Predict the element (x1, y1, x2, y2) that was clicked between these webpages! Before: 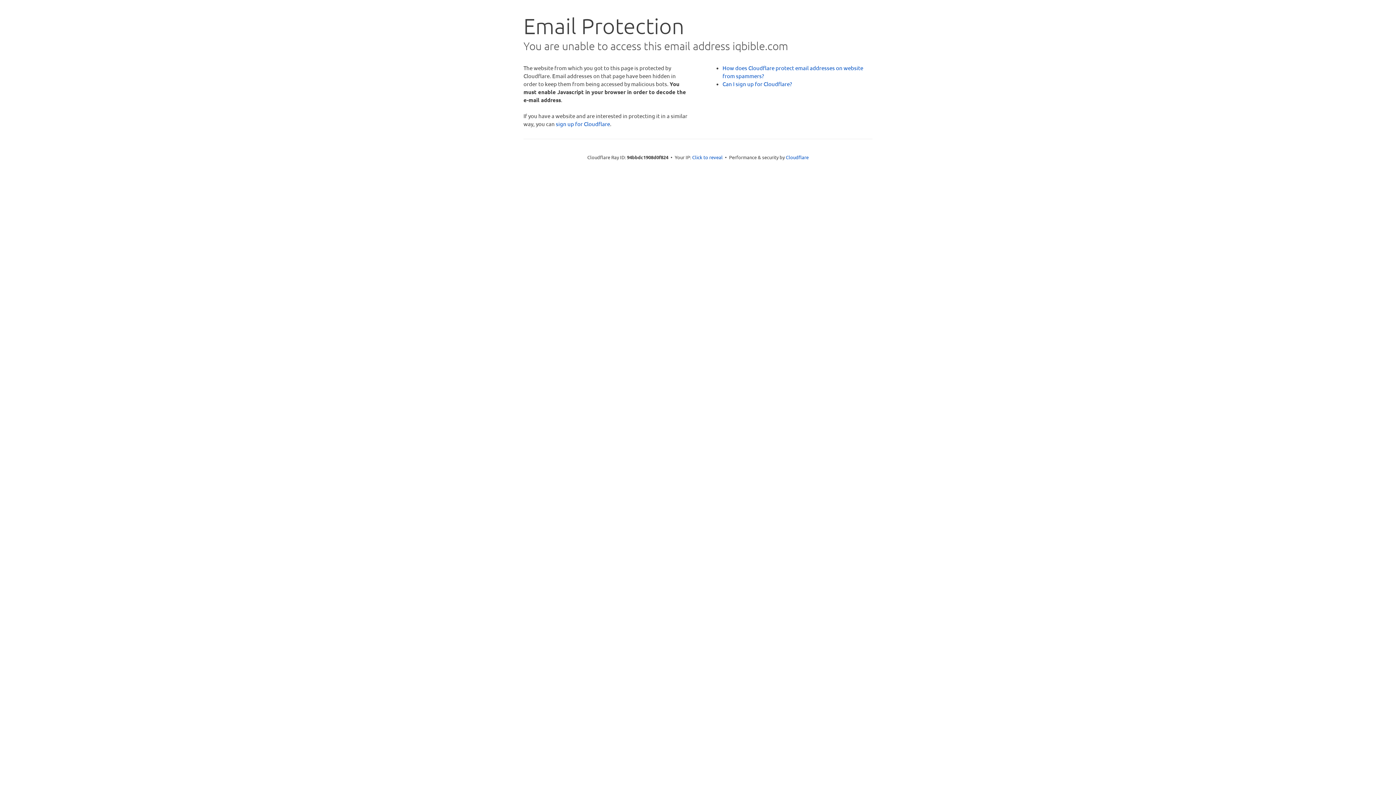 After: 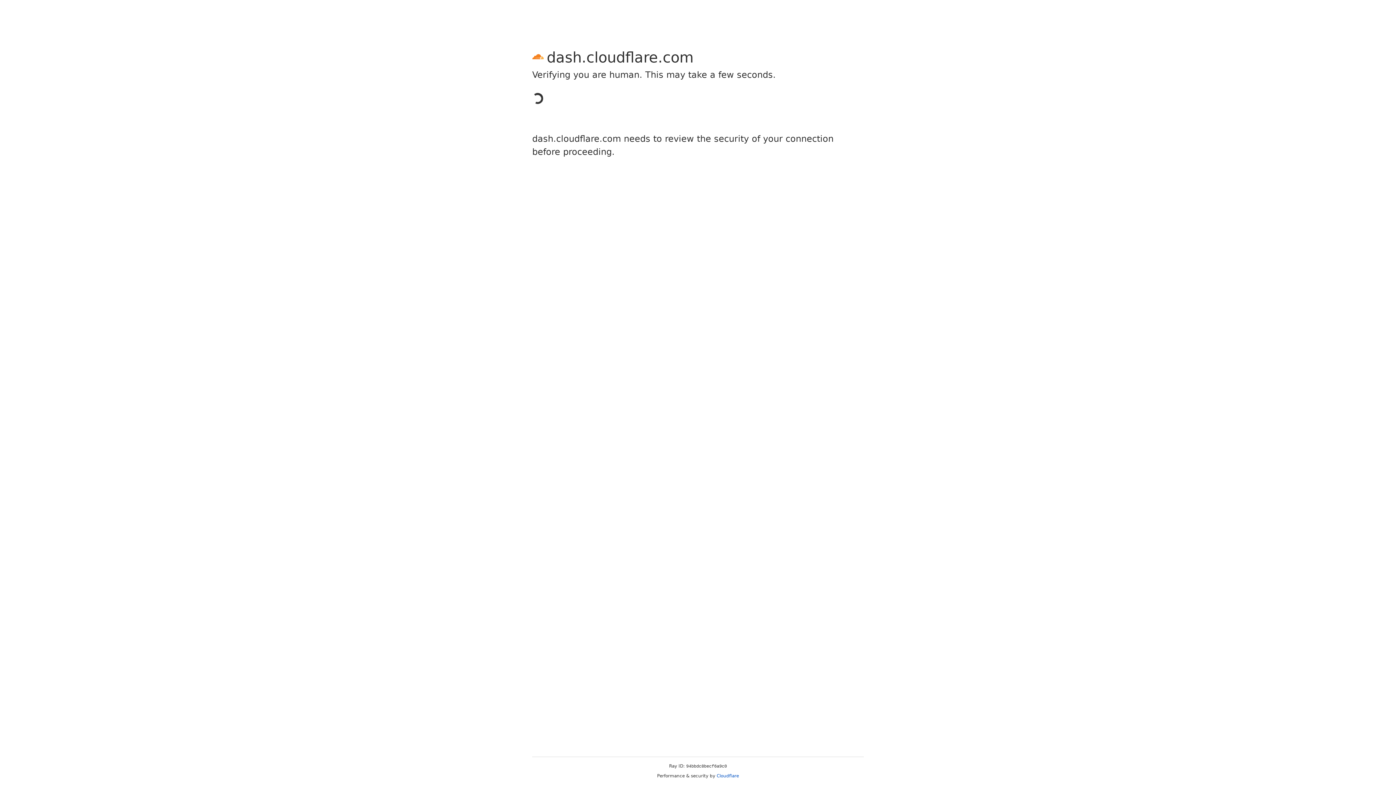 Action: label: sign up for Cloudflare bbox: (556, 120, 610, 127)